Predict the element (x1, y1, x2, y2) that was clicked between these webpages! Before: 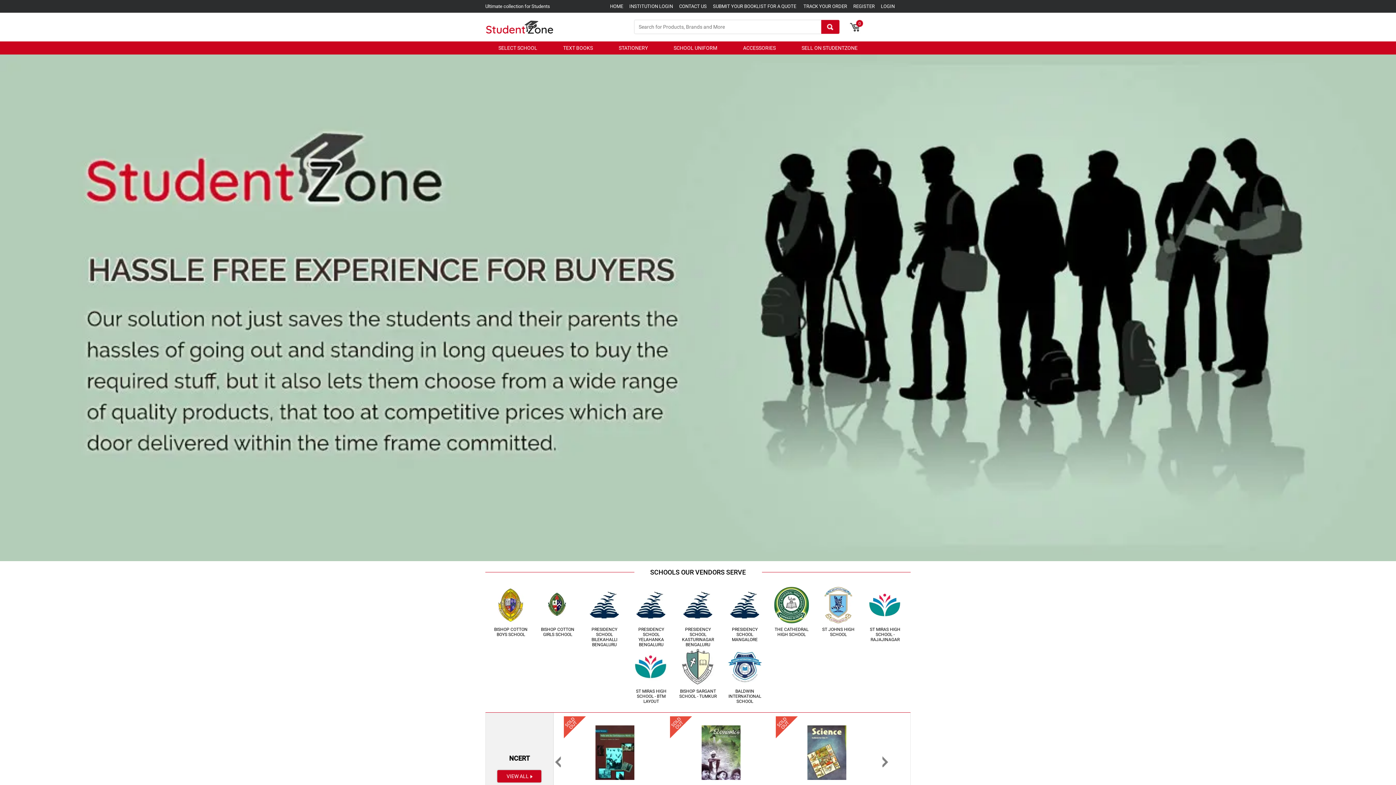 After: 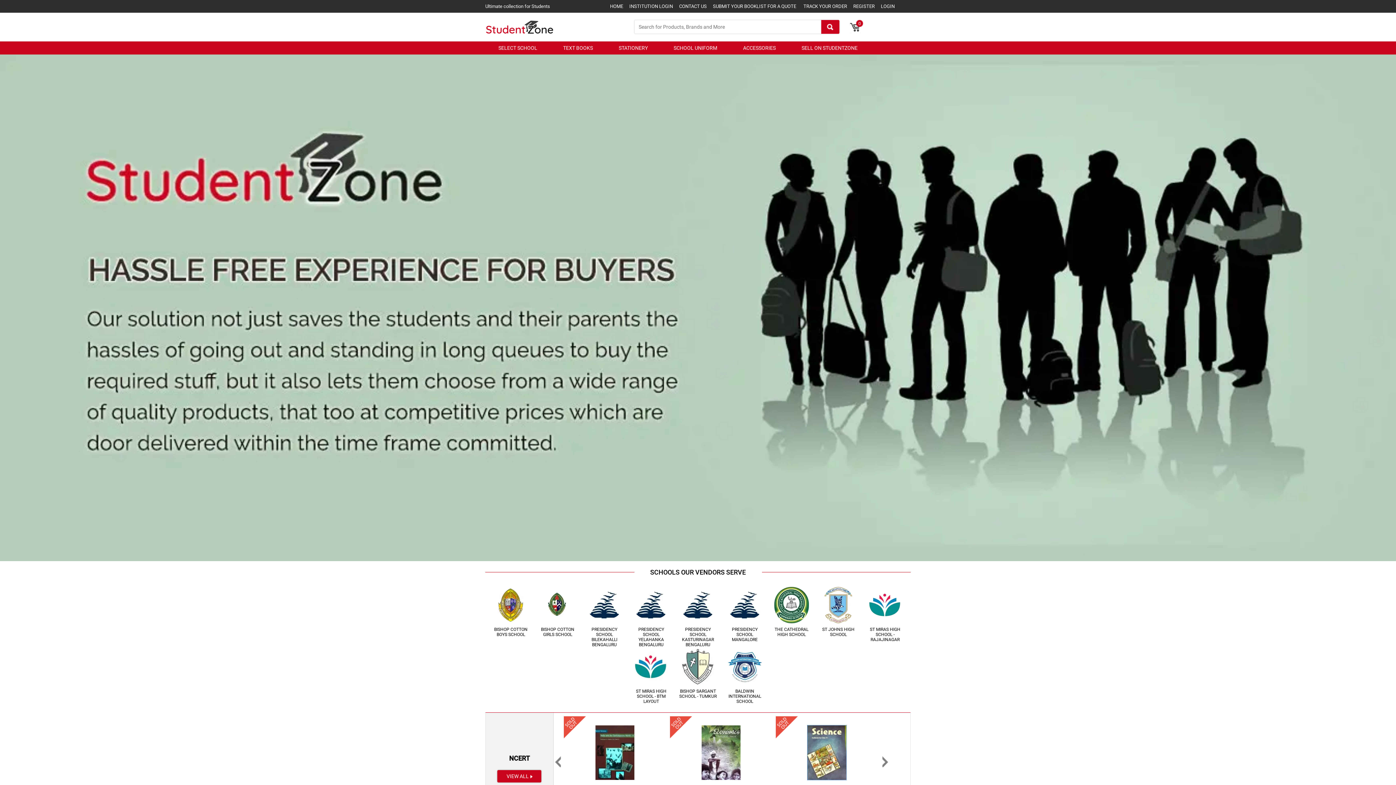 Action: bbox: (807, 725, 846, 780)